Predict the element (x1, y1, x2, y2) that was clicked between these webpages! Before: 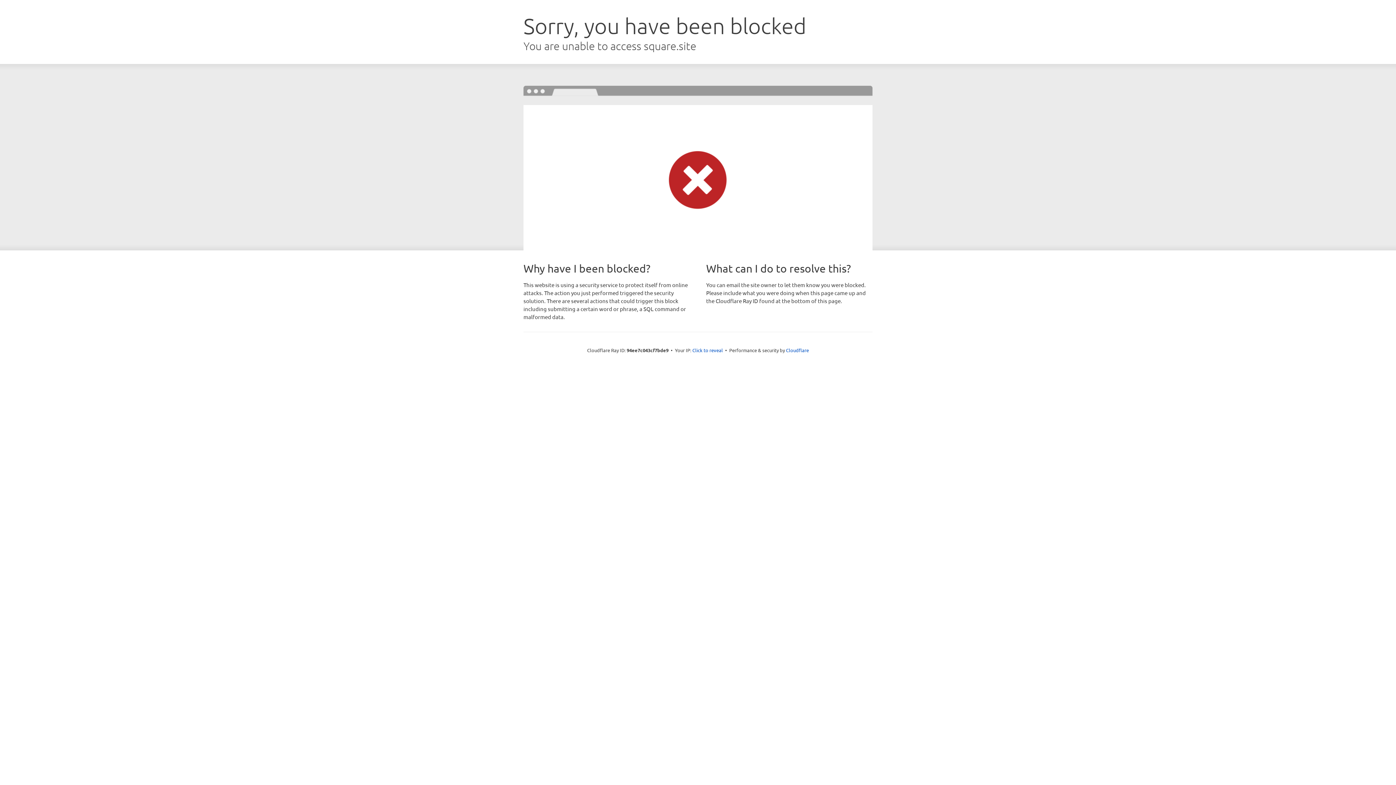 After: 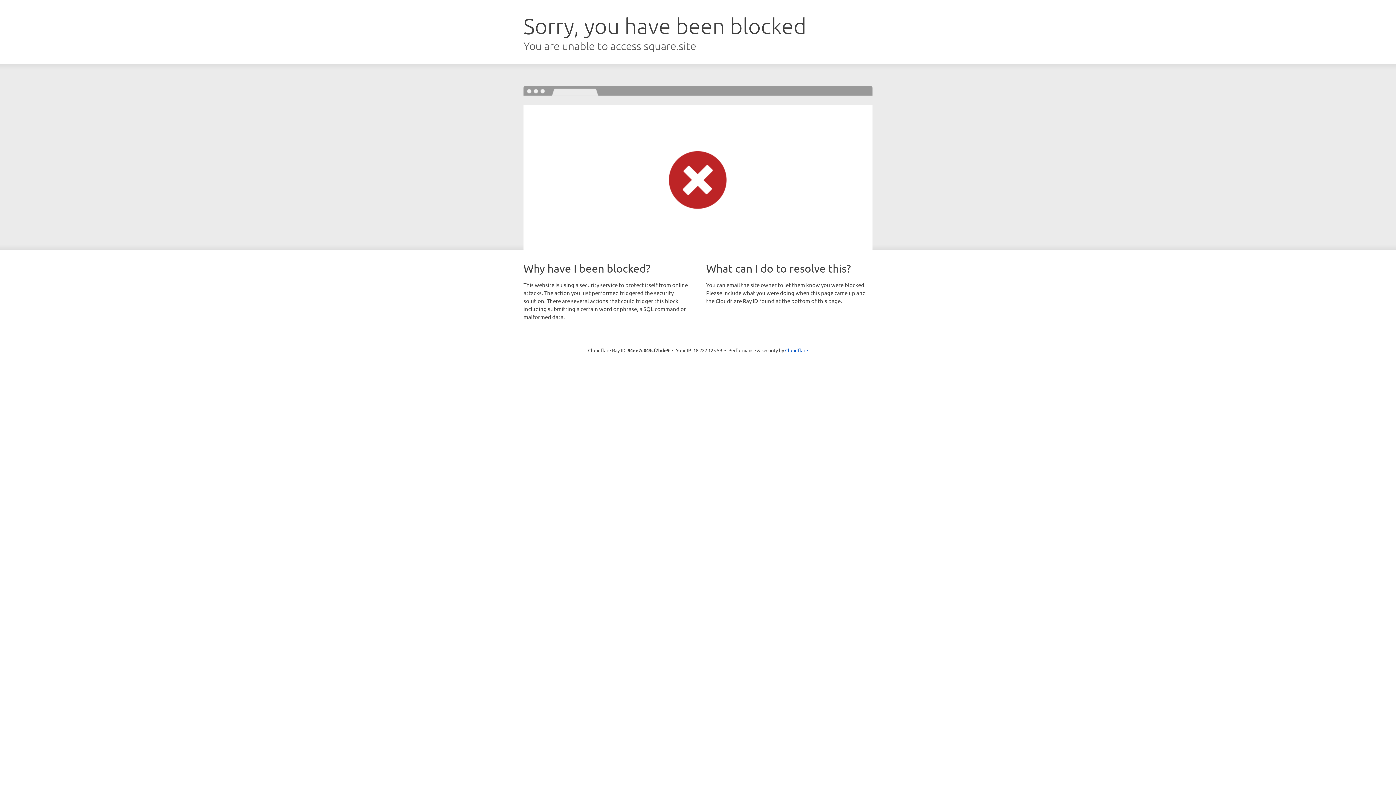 Action: bbox: (692, 346, 723, 353) label: Click to reveal